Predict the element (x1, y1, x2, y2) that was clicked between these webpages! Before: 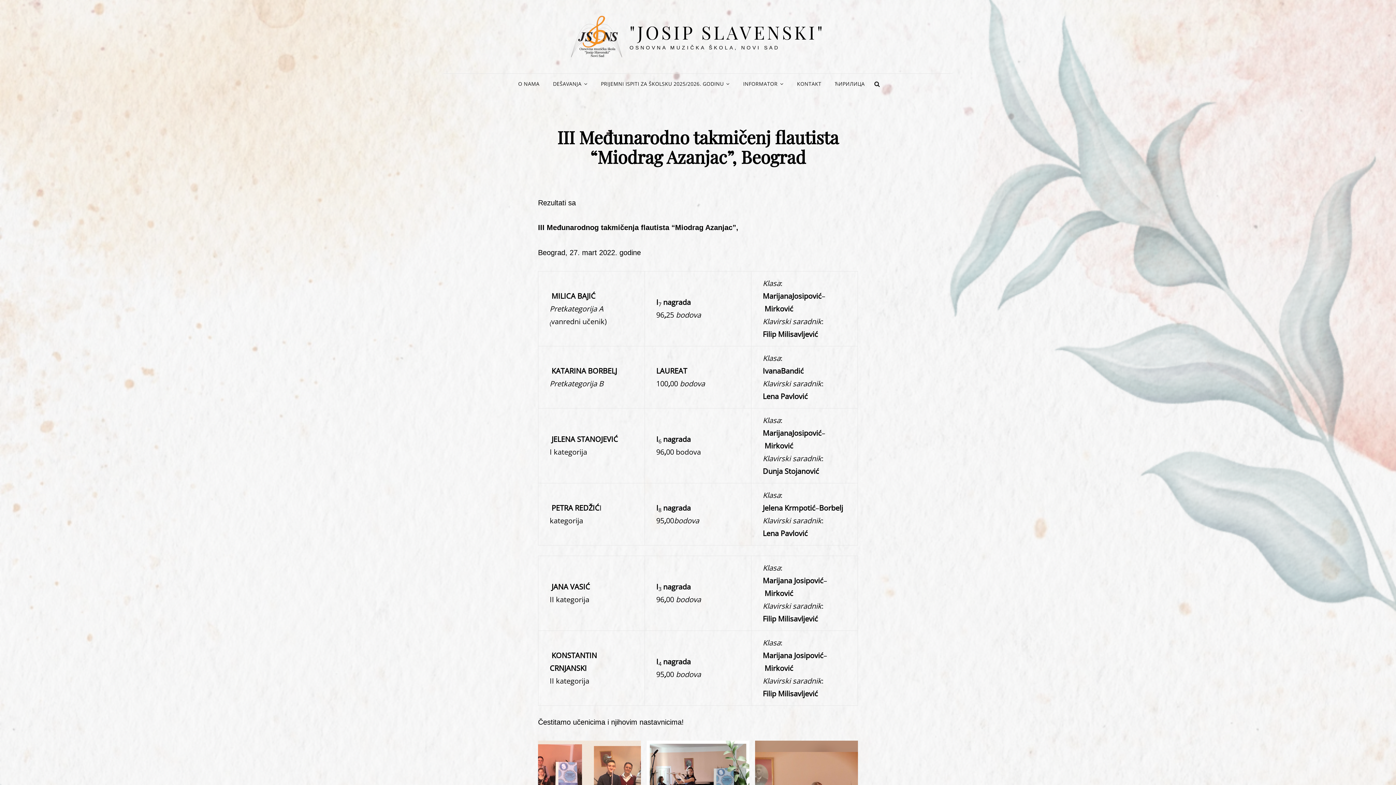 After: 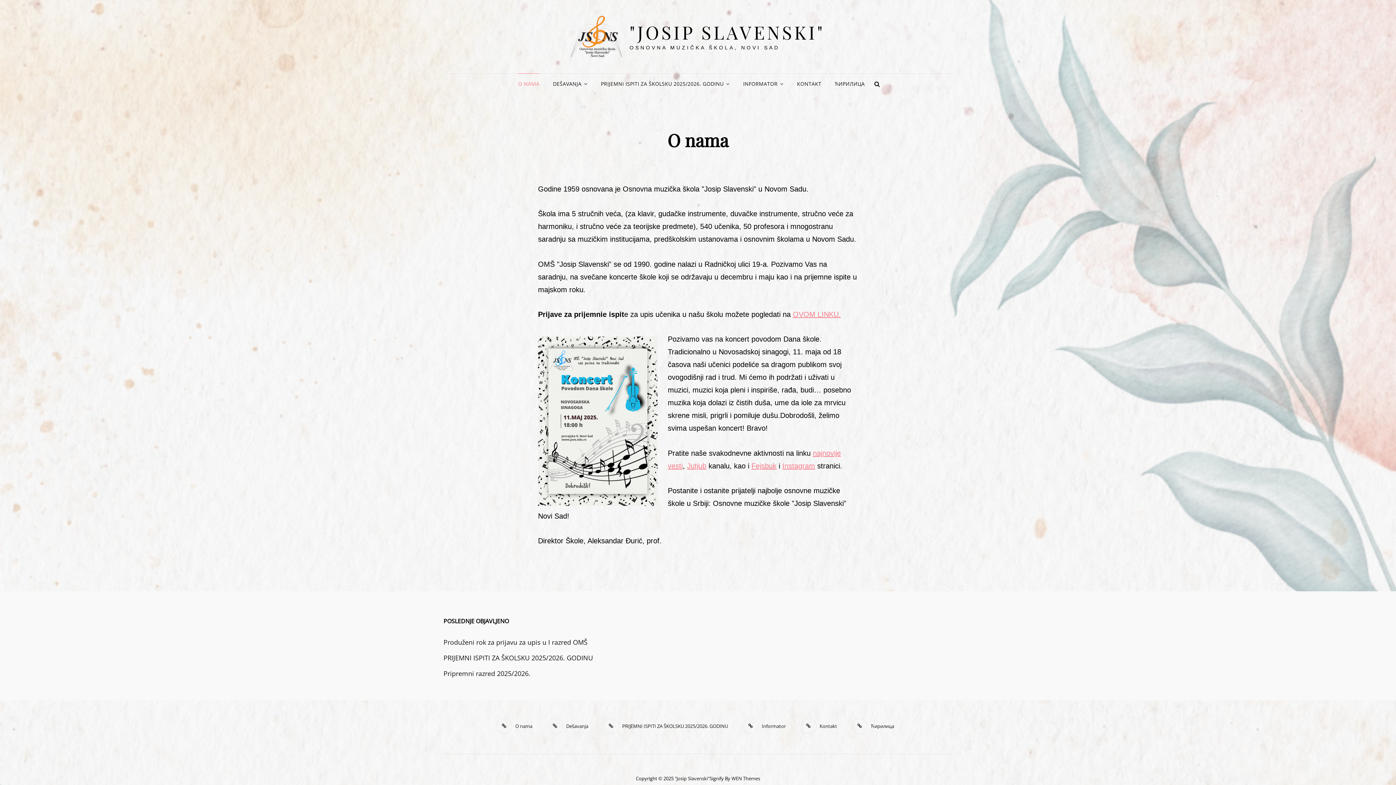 Action: bbox: (571, 15, 622, 58)